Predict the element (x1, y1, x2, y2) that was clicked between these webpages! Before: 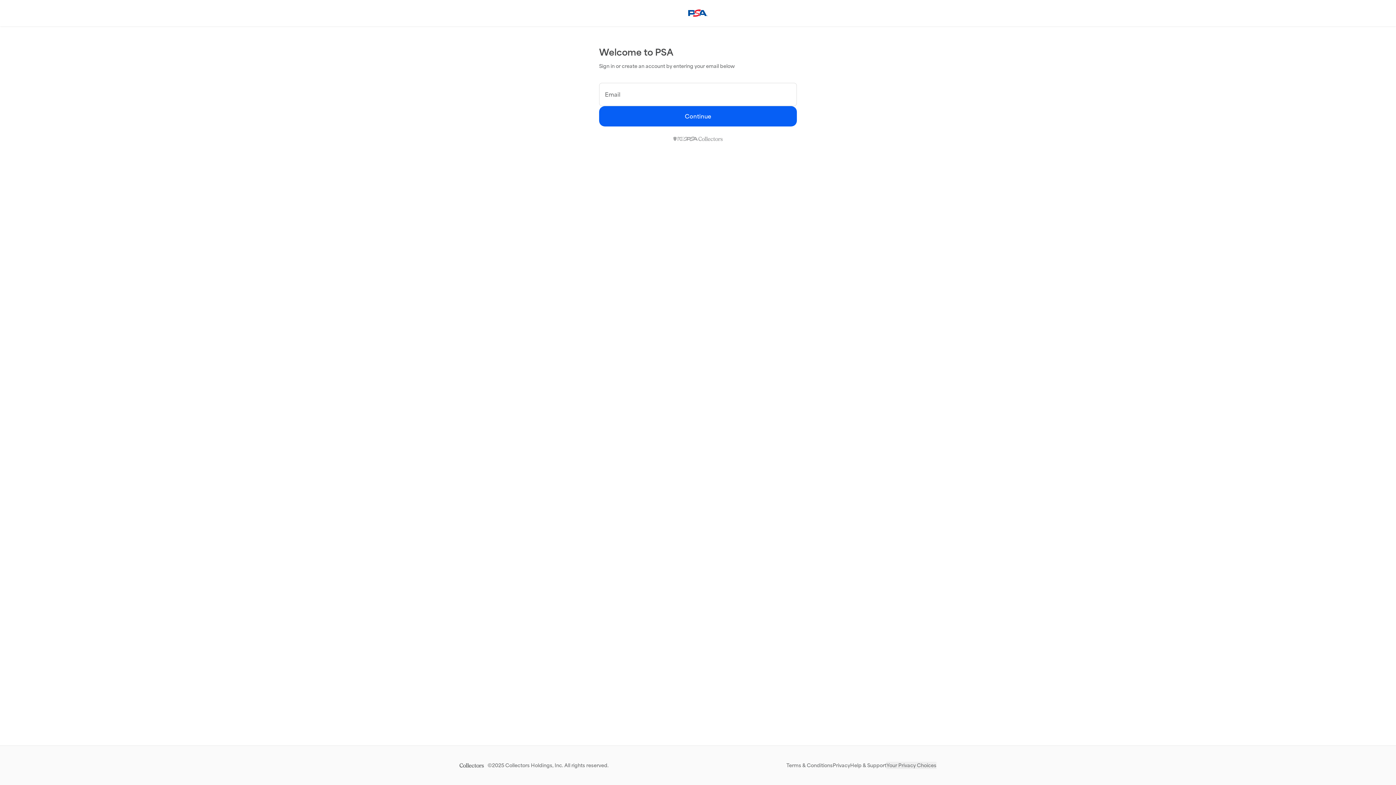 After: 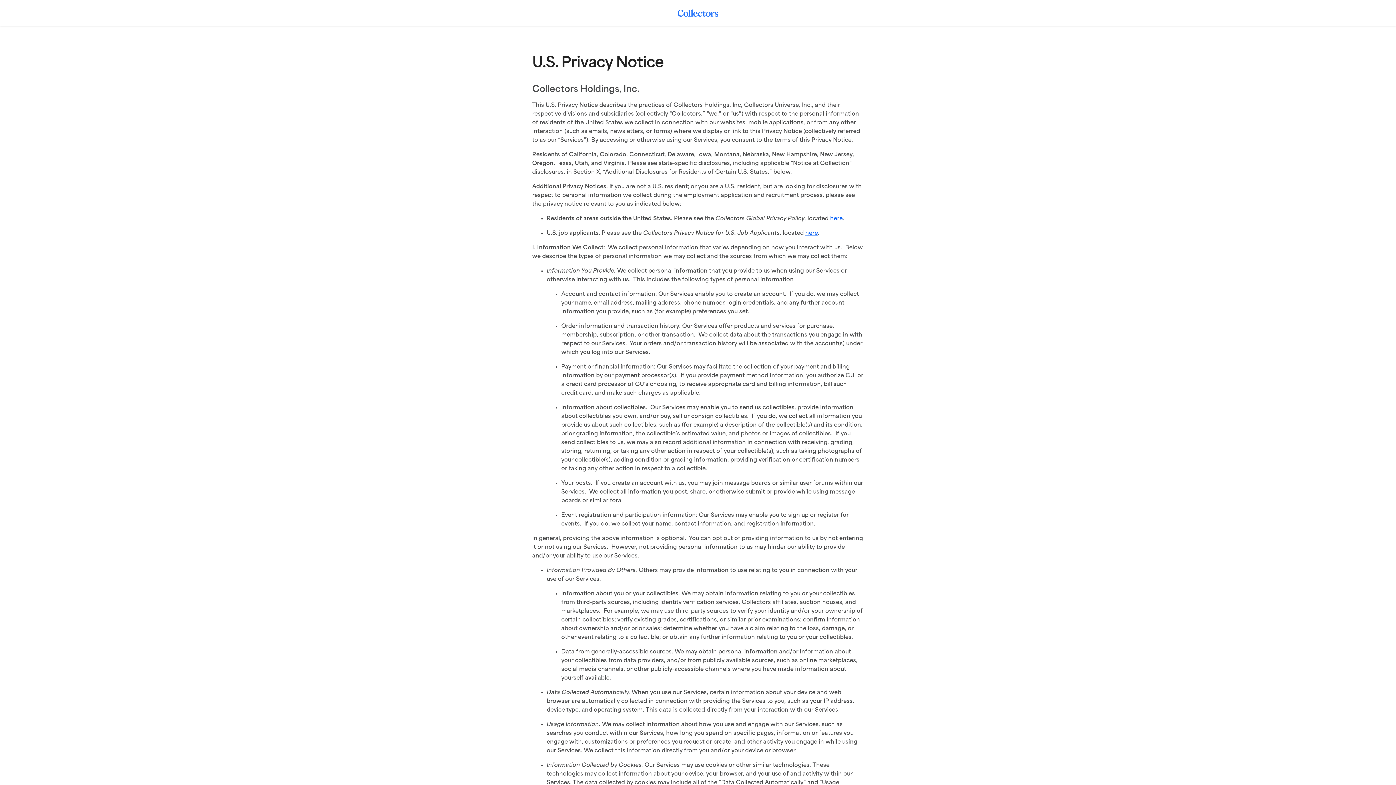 Action: bbox: (832, 762, 850, 769) label: Privacy